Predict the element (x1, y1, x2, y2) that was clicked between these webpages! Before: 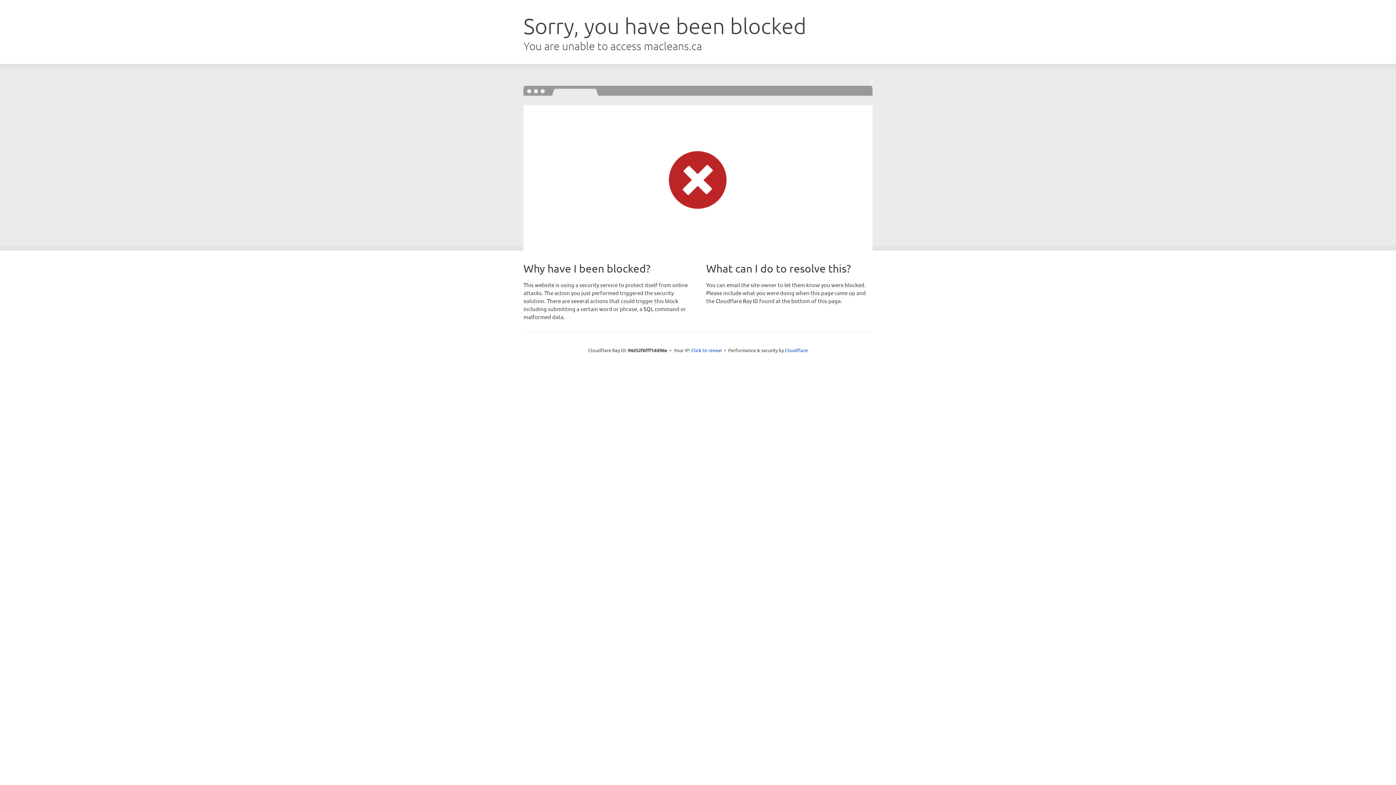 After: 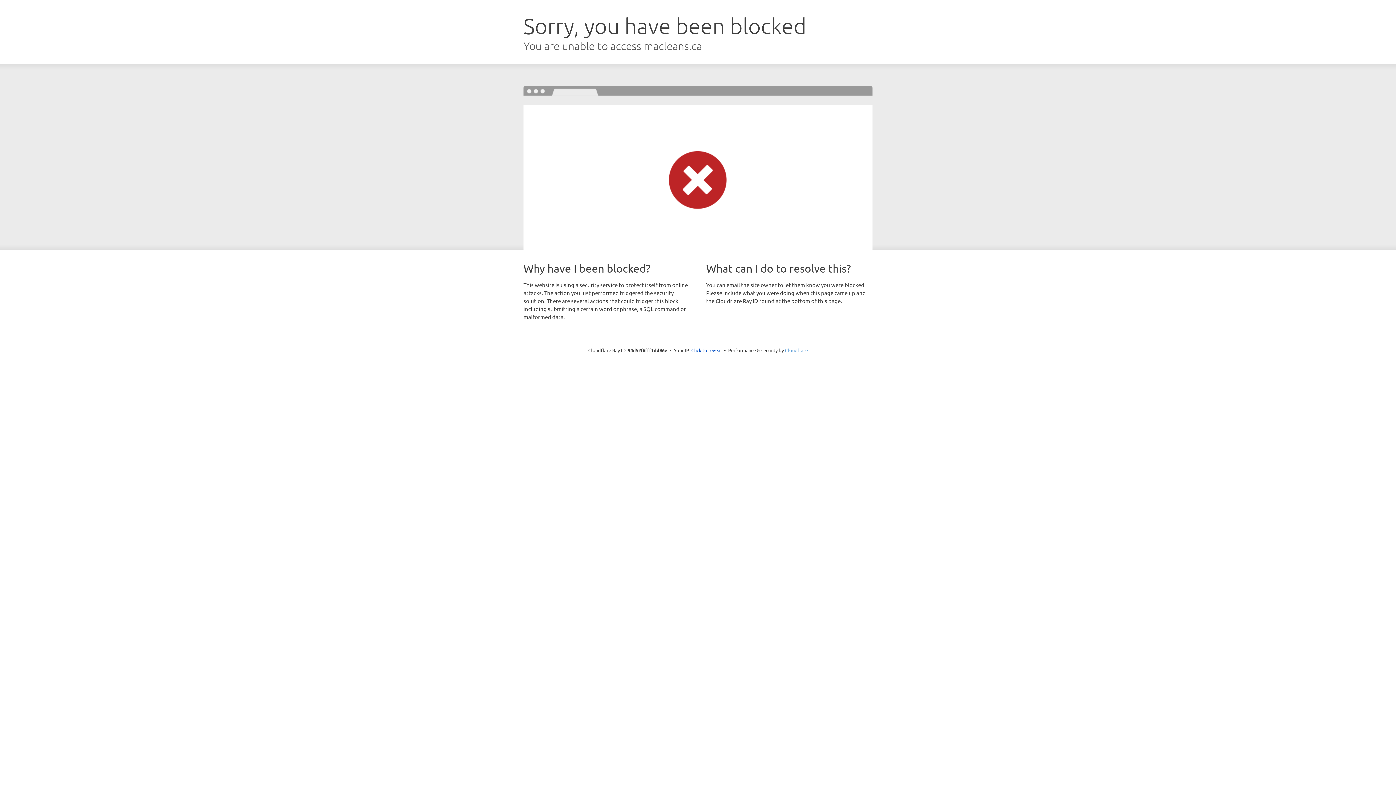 Action: bbox: (785, 347, 808, 353) label: Cloudflare